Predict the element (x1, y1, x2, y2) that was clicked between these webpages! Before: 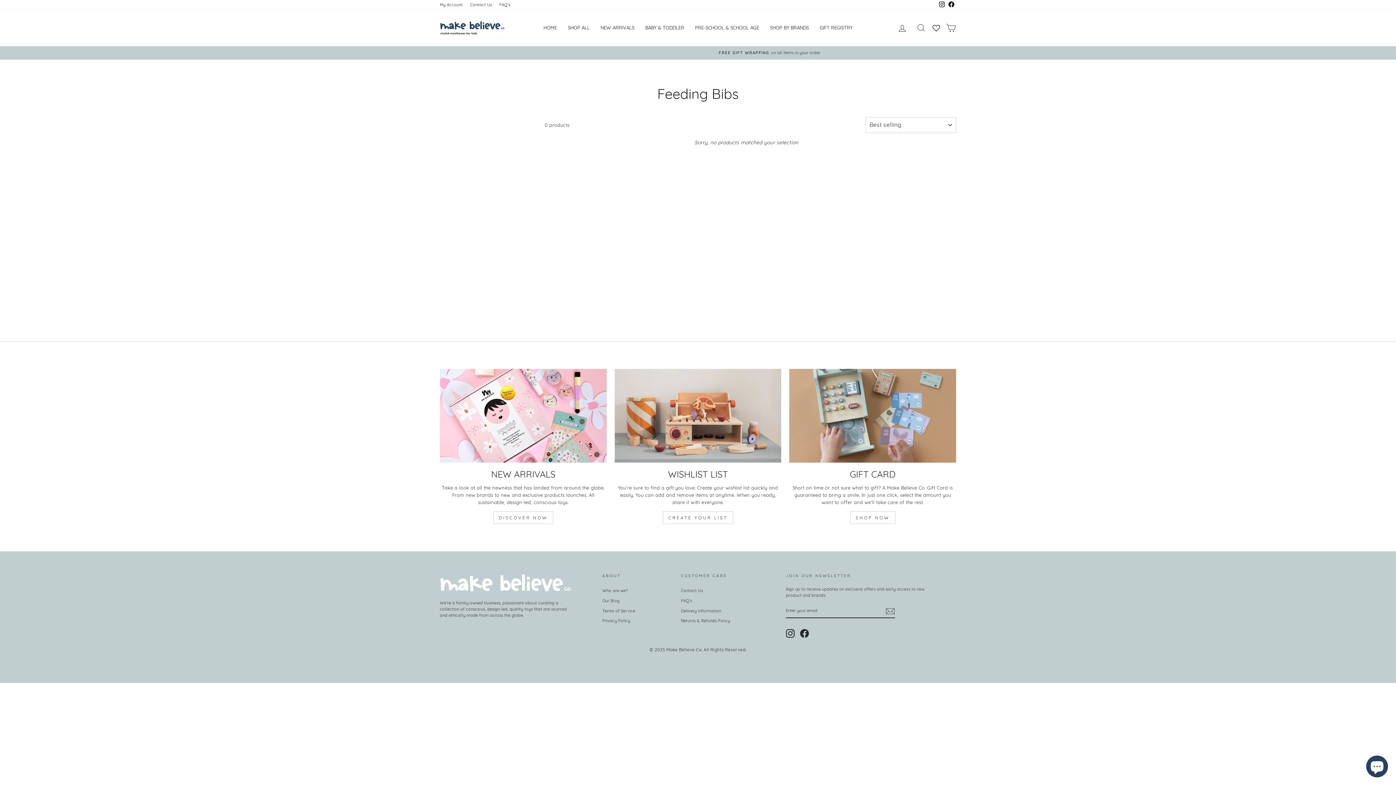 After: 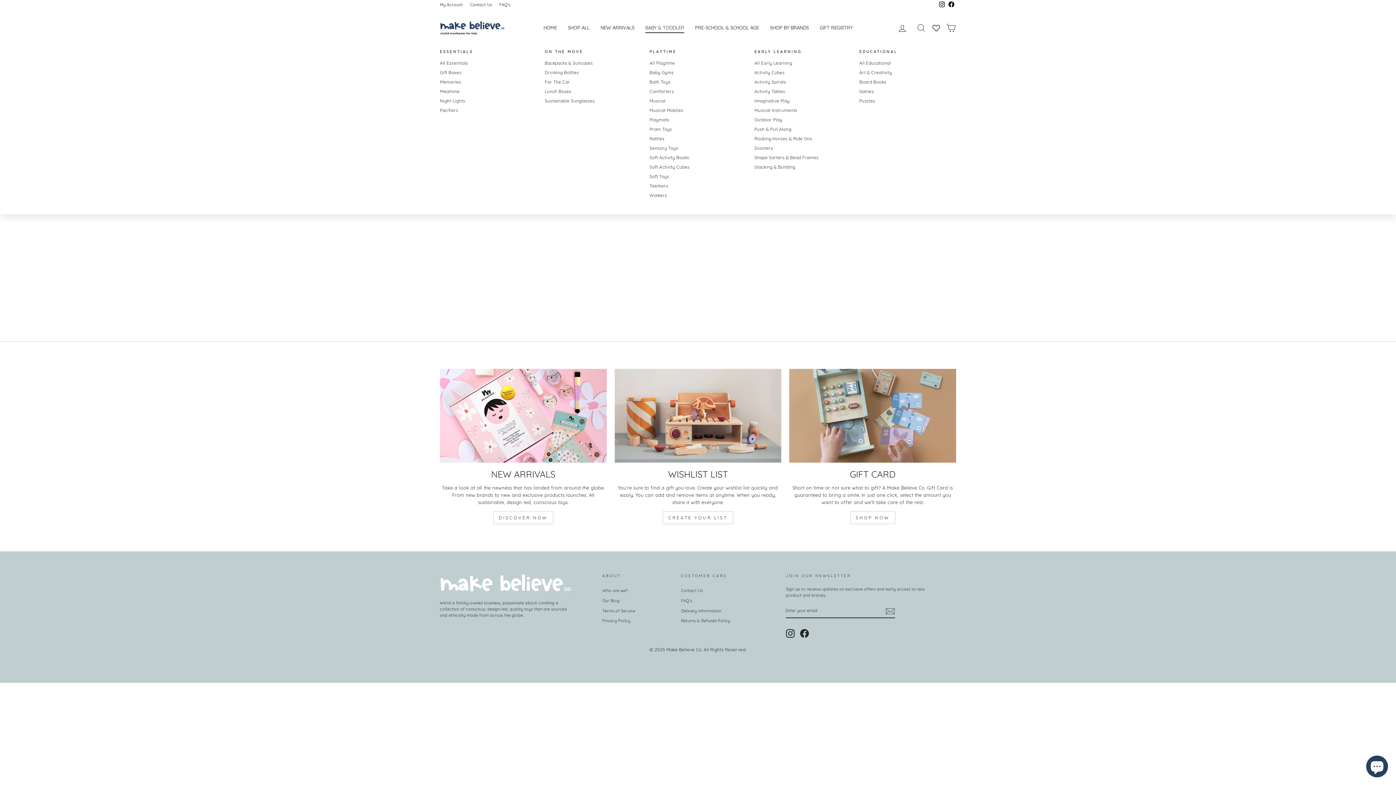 Action: label: BABY & TODDLER bbox: (640, 22, 689, 33)